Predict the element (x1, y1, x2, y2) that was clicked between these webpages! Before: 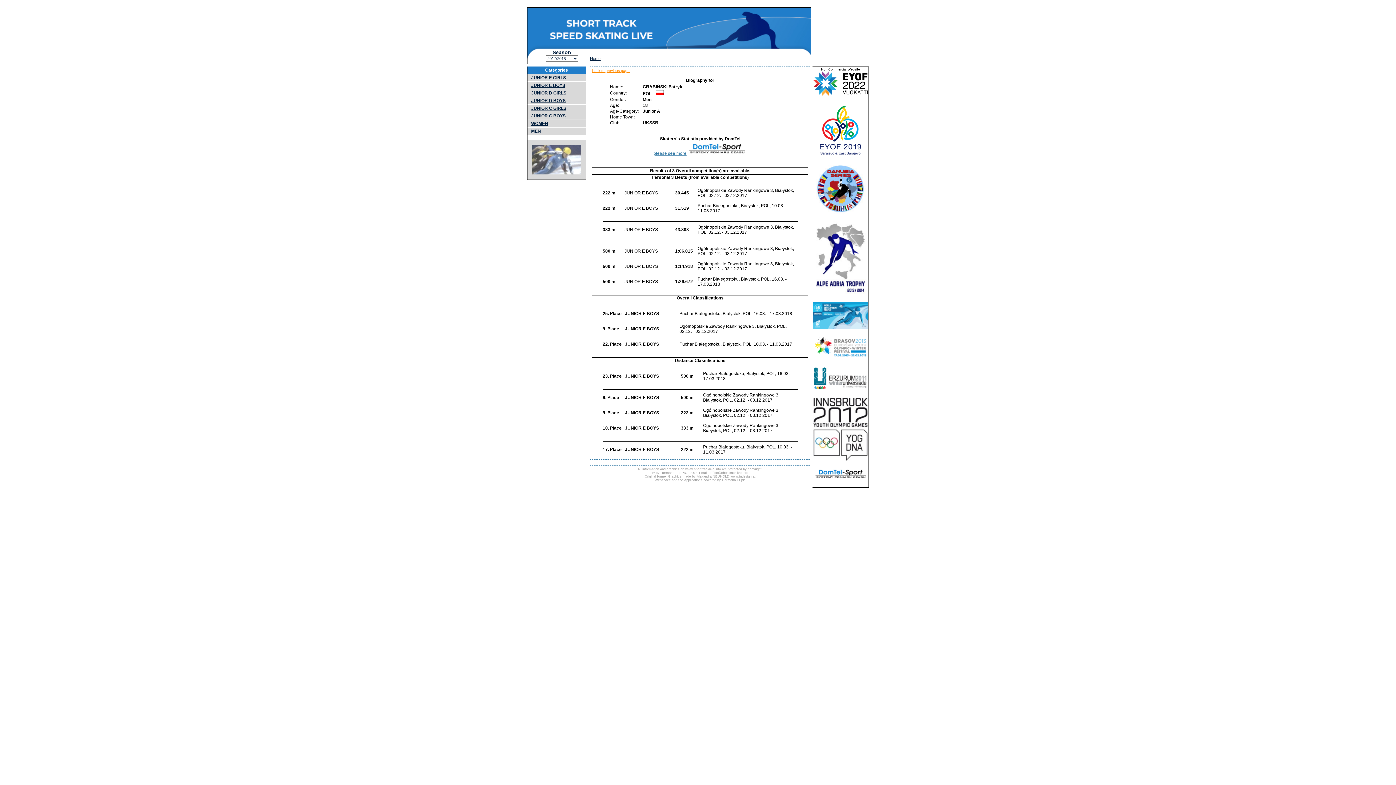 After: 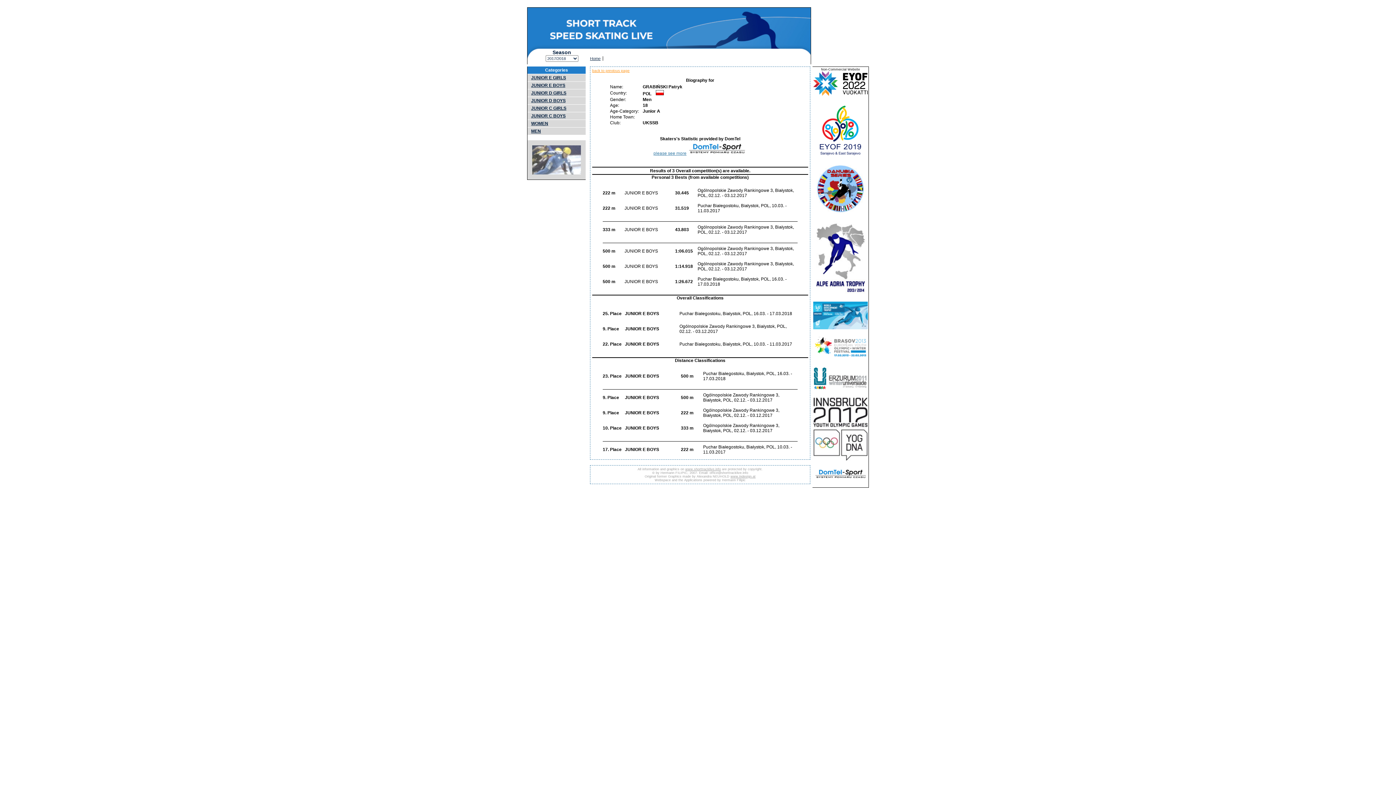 Action: label:  
 
 
  bbox: (813, 213, 868, 301)